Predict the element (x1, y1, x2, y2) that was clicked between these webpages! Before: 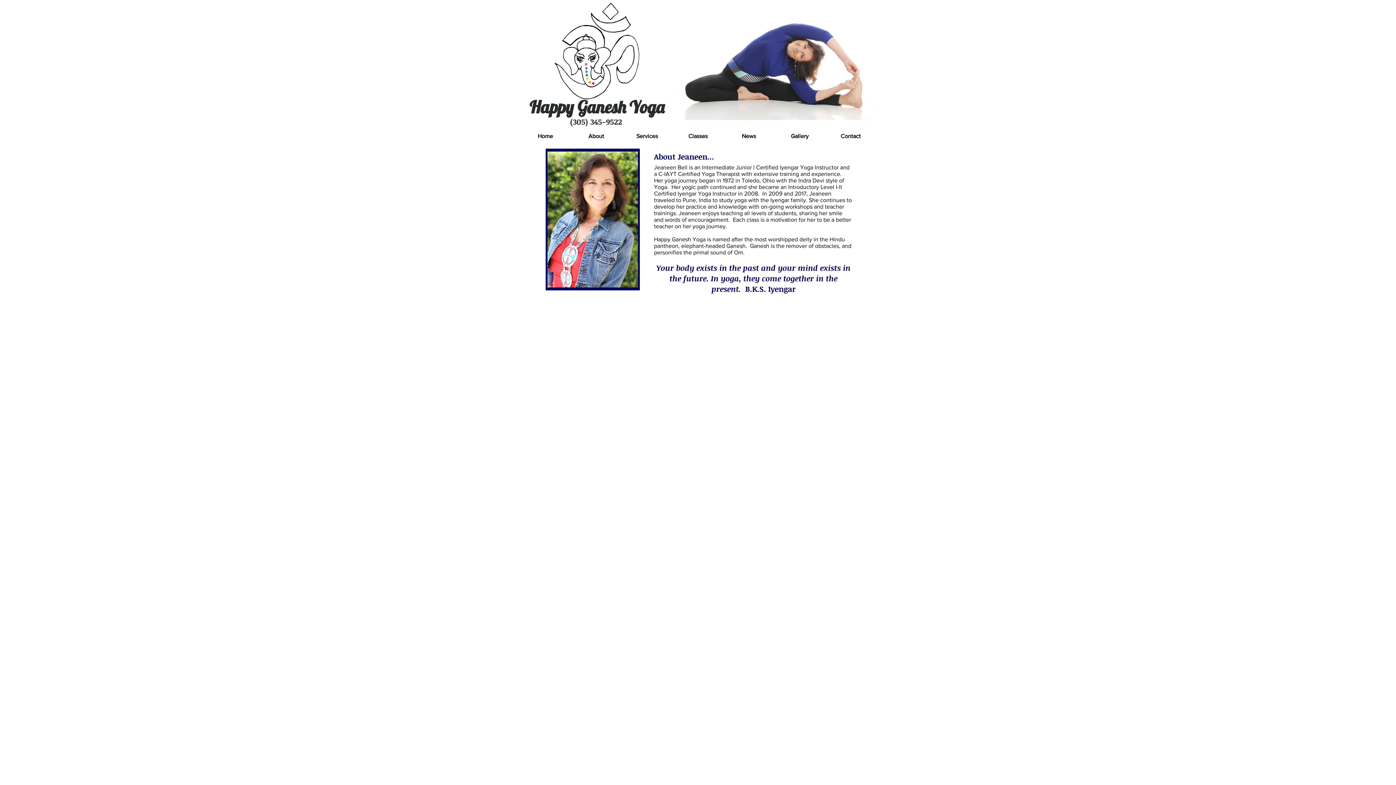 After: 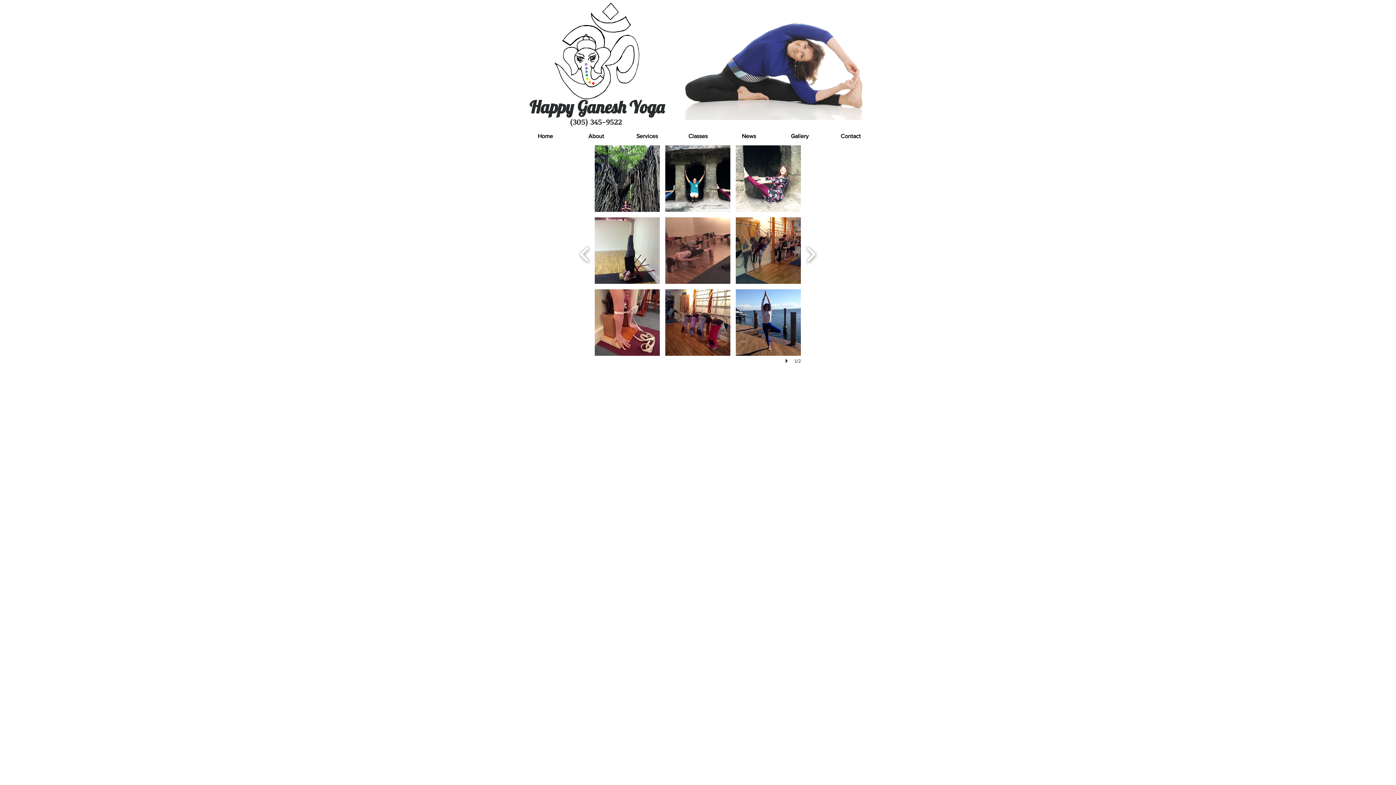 Action: bbox: (774, 127, 825, 145) label: Gallery